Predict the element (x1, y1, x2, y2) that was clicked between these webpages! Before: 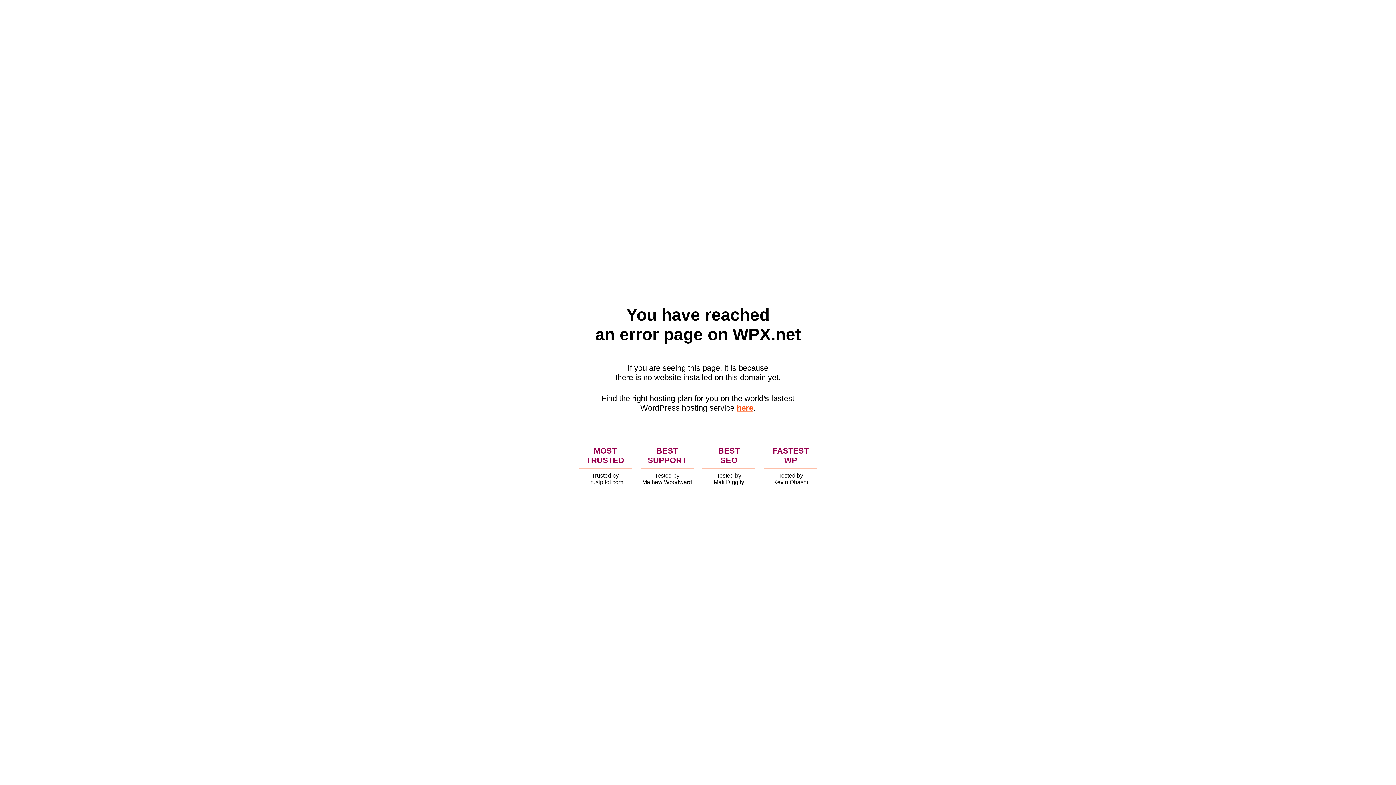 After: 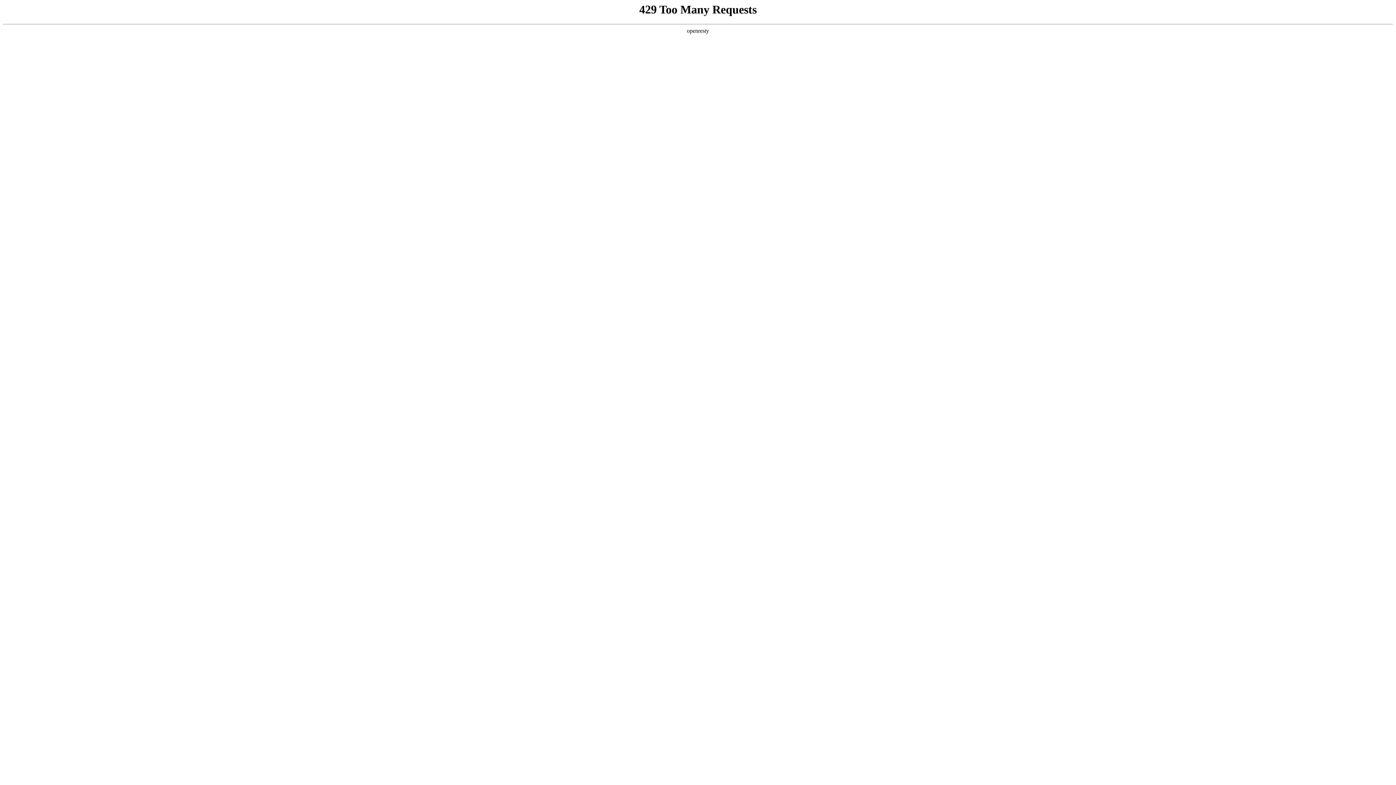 Action: bbox: (736, 403, 753, 412) label: here